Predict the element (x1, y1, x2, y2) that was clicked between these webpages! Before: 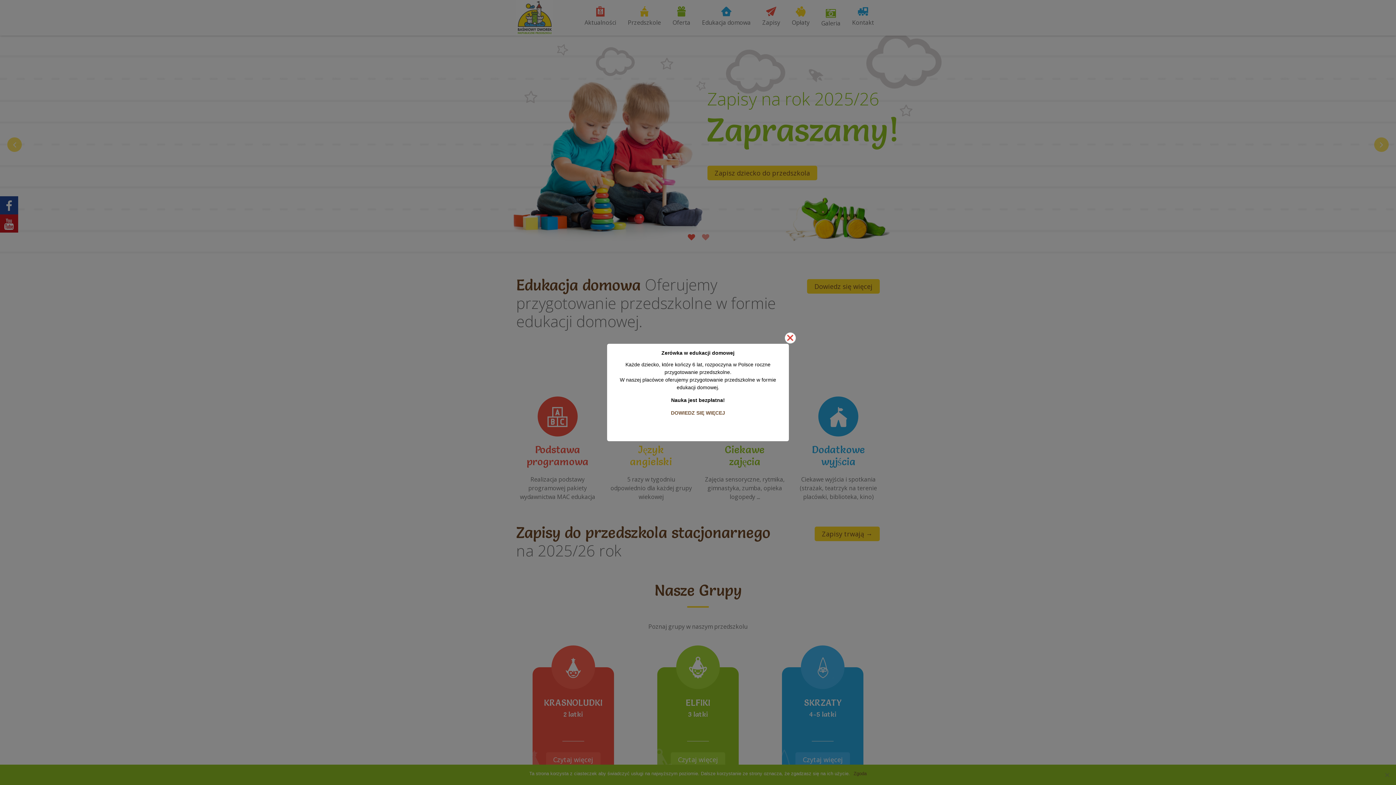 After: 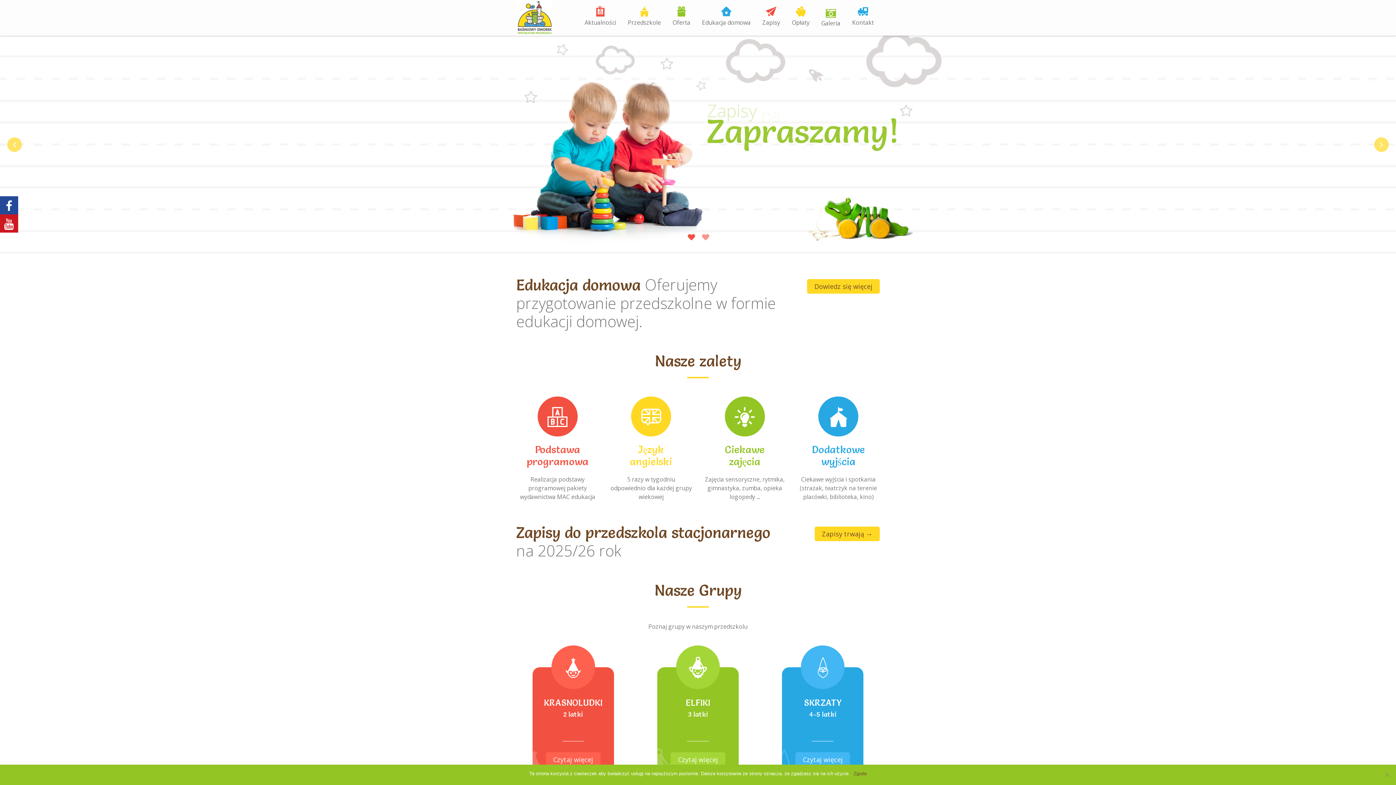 Action: bbox: (785, 332, 800, 348)